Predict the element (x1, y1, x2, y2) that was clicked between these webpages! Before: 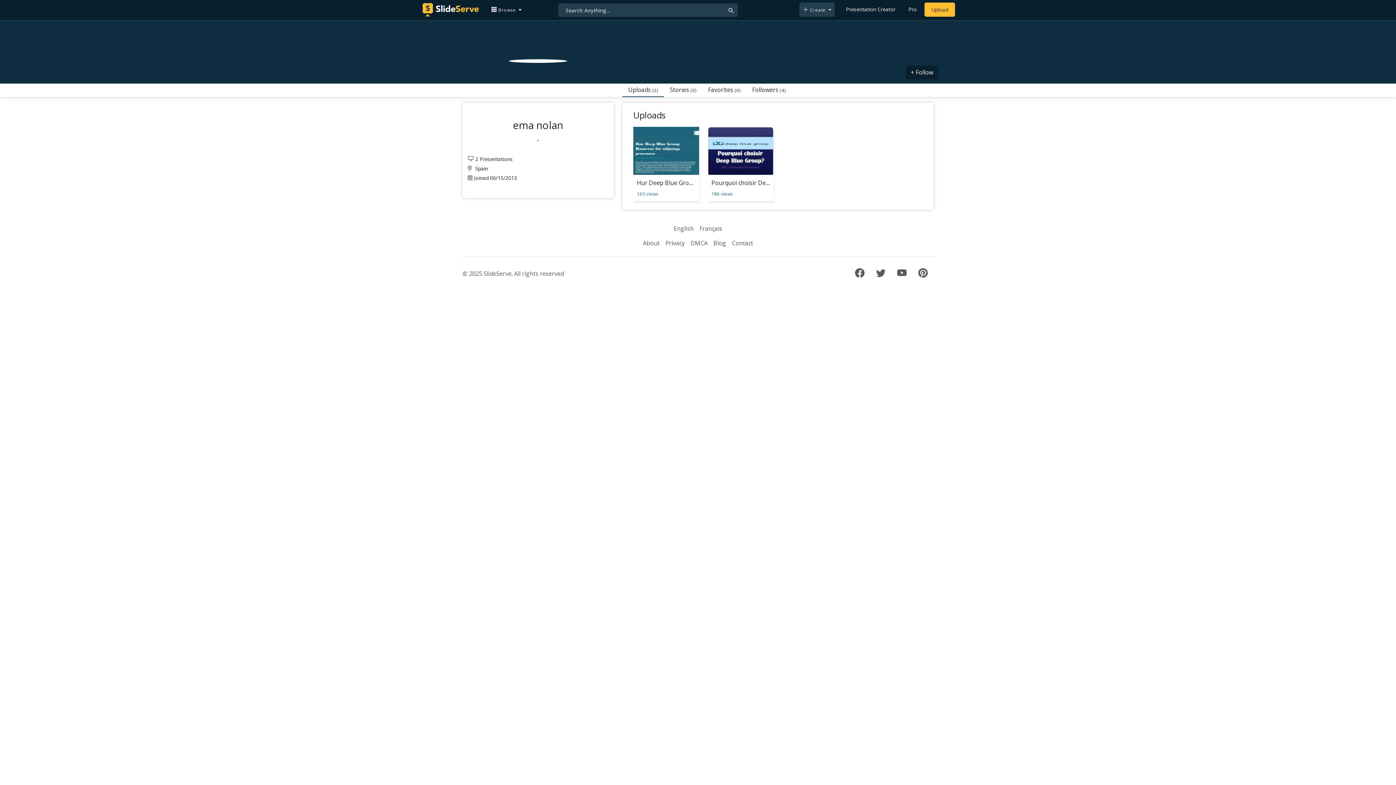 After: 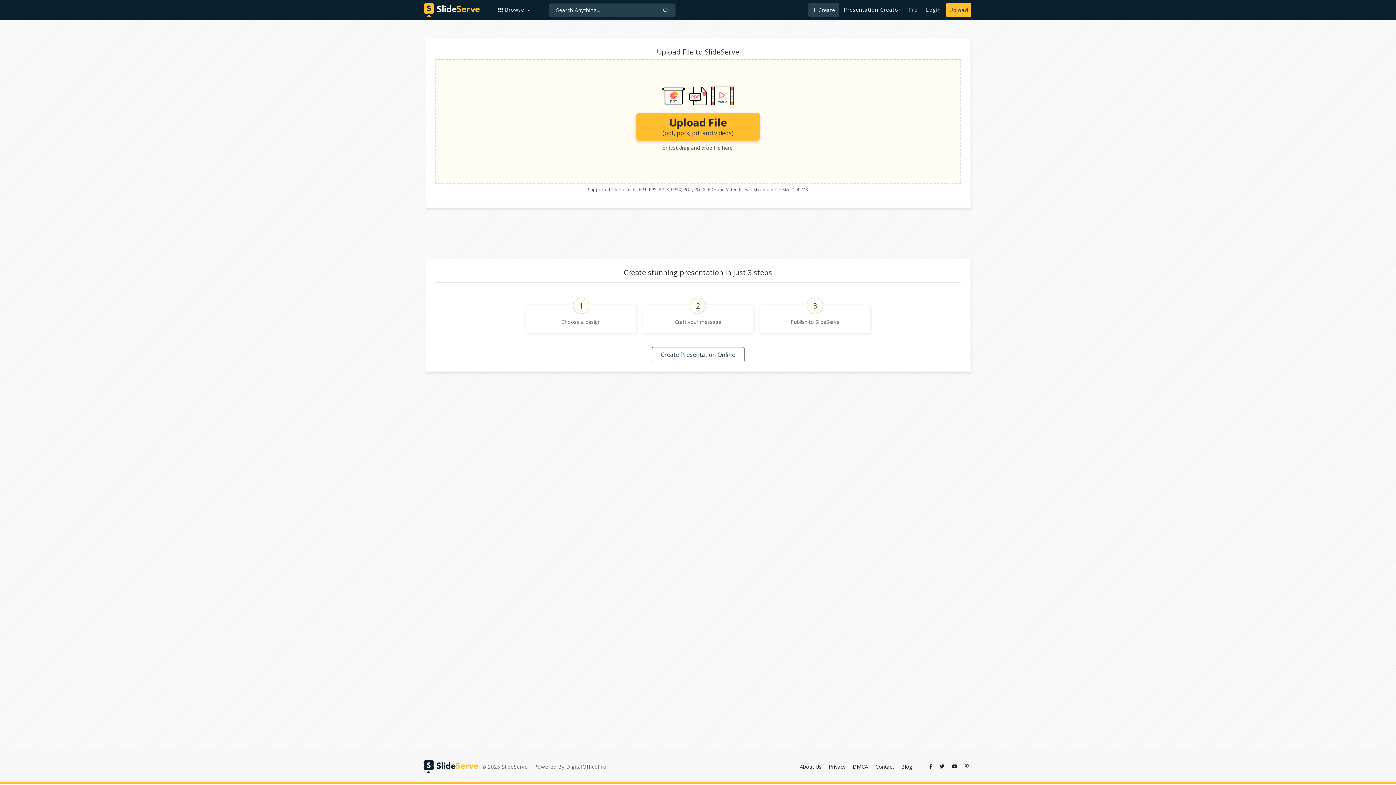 Action: bbox: (928, 3, 951, 16) label: Upload content to SlideServe